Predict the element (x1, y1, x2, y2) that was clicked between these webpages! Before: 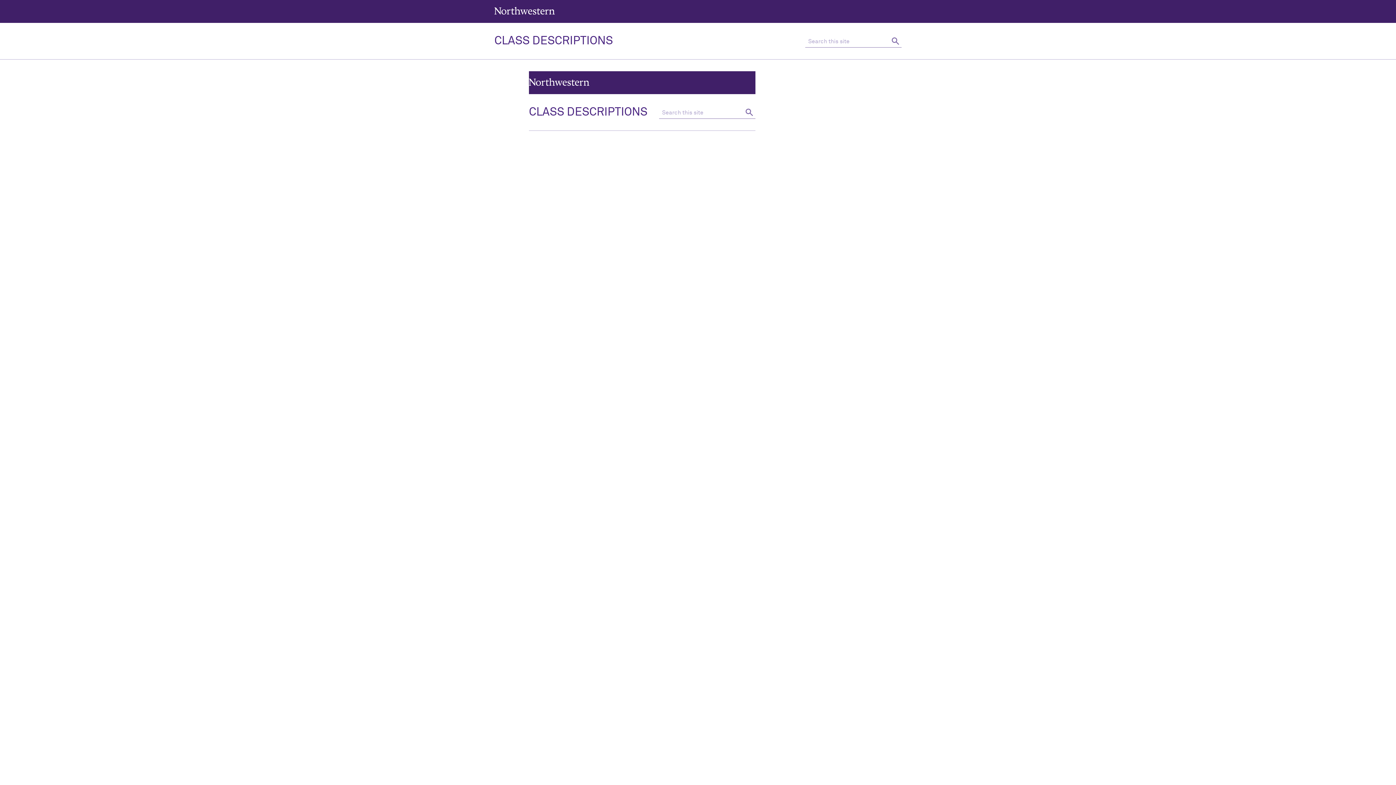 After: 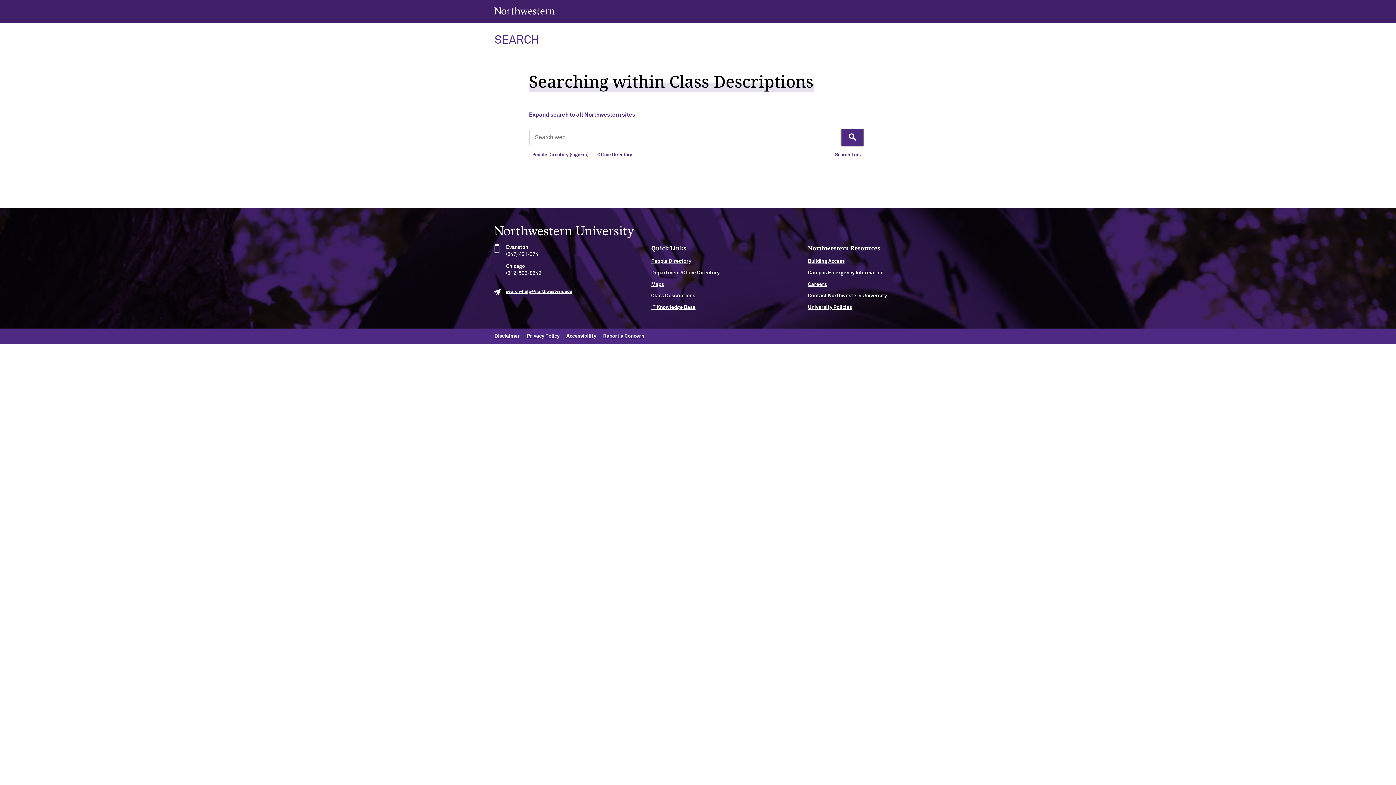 Action: label: Search bbox: (889, 34, 901, 47)